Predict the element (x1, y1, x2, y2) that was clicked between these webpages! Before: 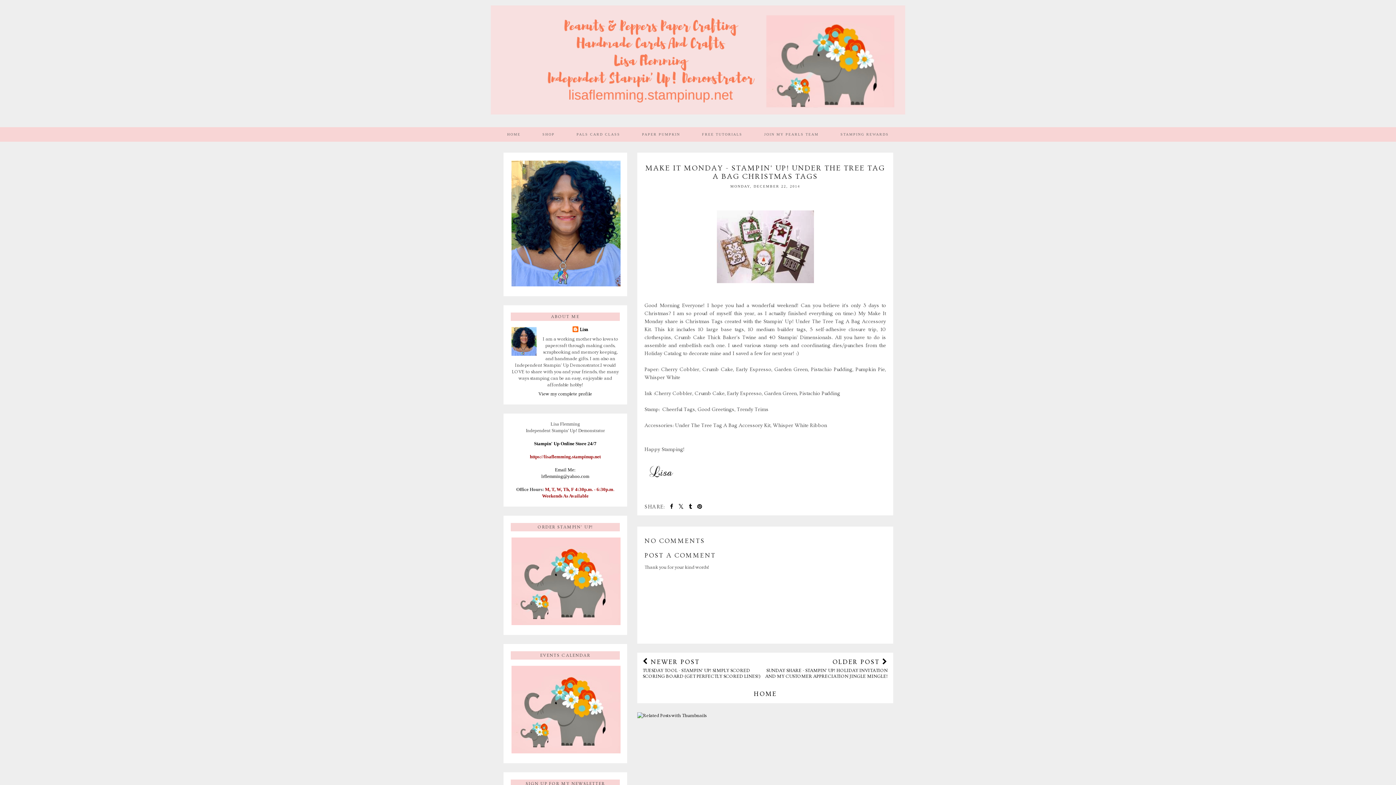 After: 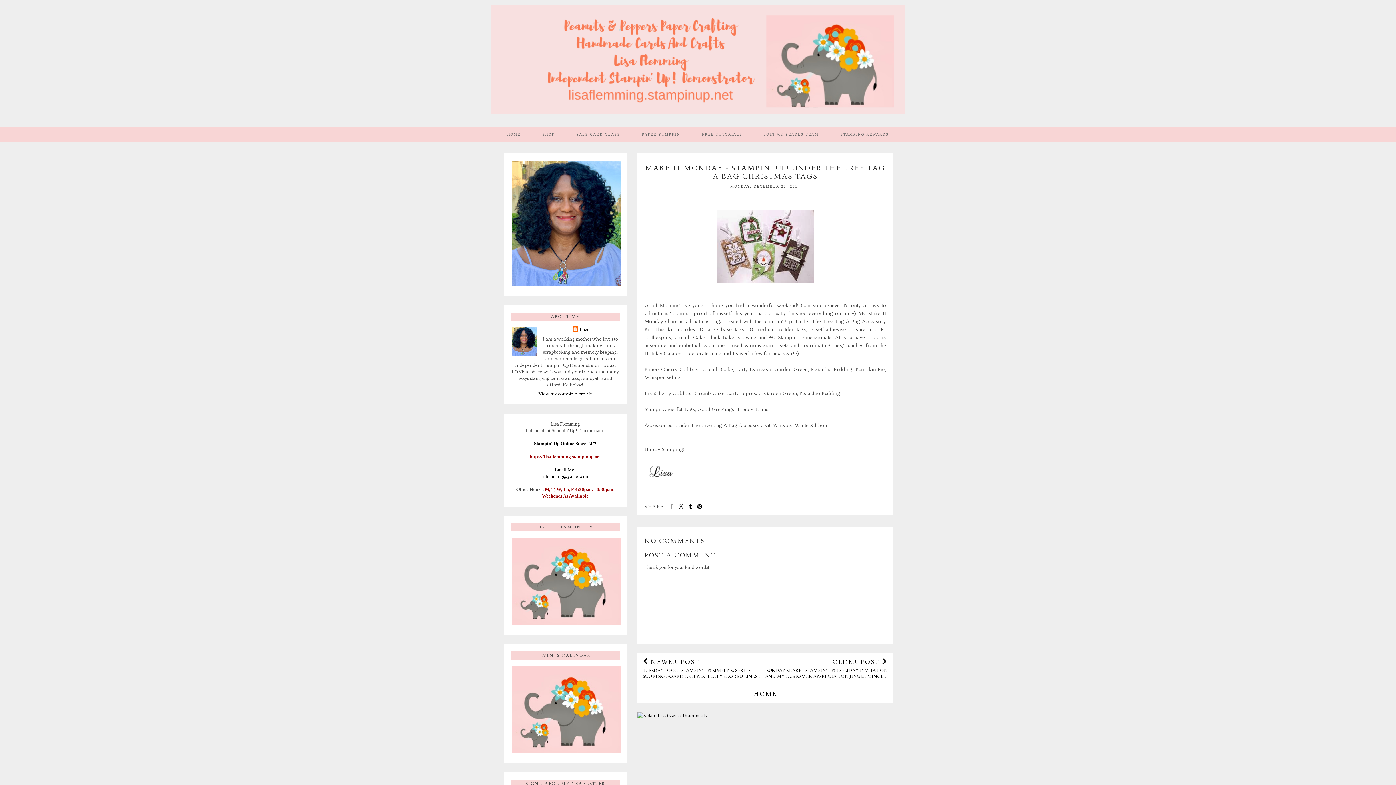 Action: bbox: (670, 503, 673, 510)